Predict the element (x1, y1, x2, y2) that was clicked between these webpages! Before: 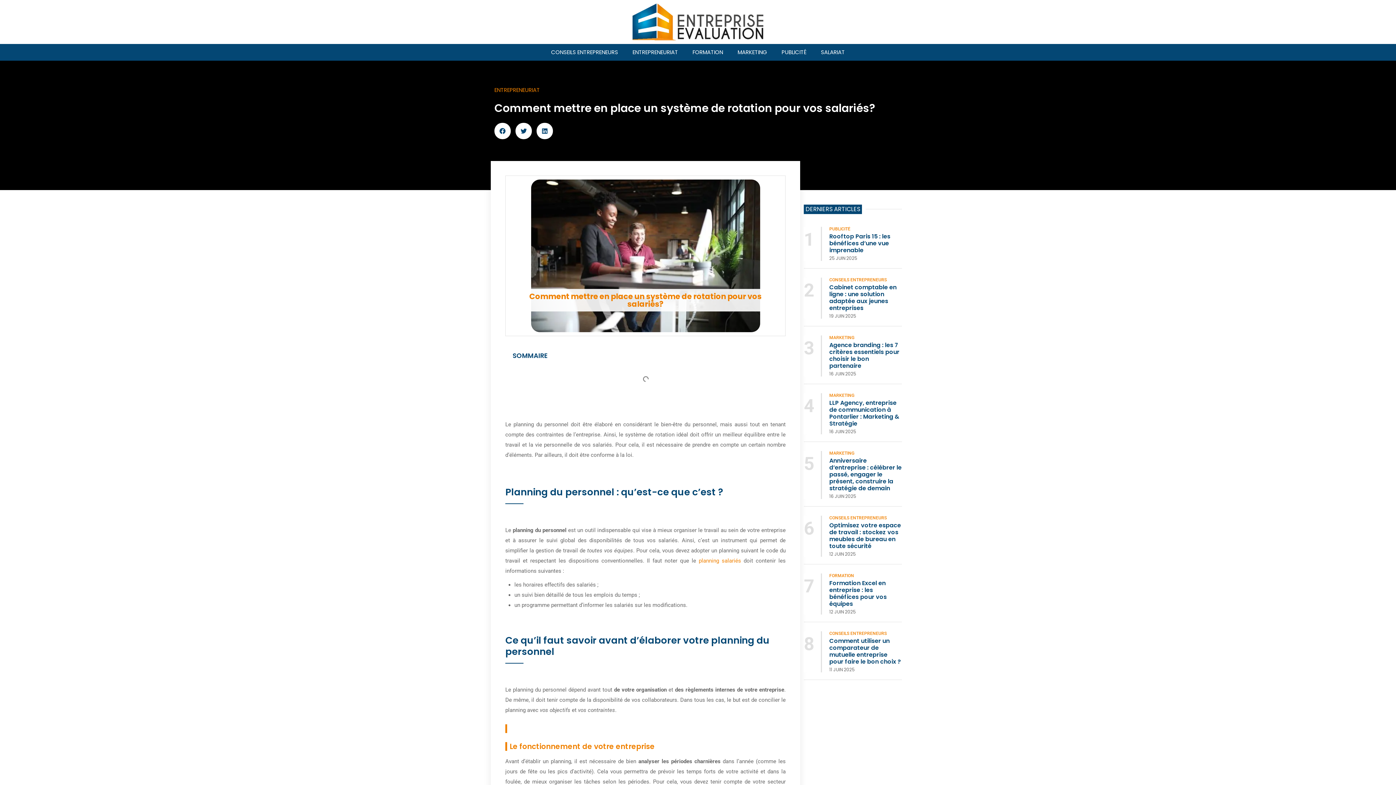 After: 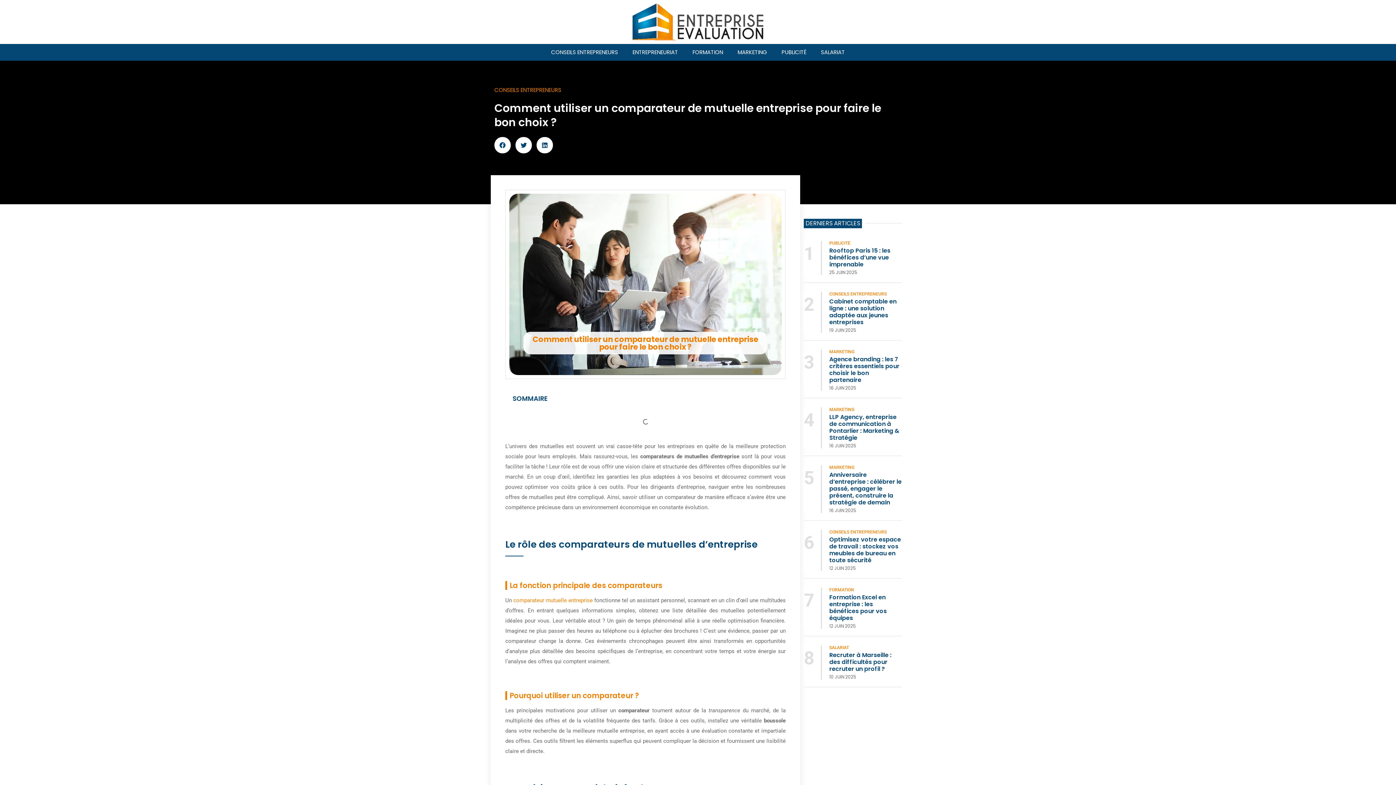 Action: label: Comment utiliser un comparateur de mutuelle entreprise pour faire le bon choix ? bbox: (829, 636, 901, 666)